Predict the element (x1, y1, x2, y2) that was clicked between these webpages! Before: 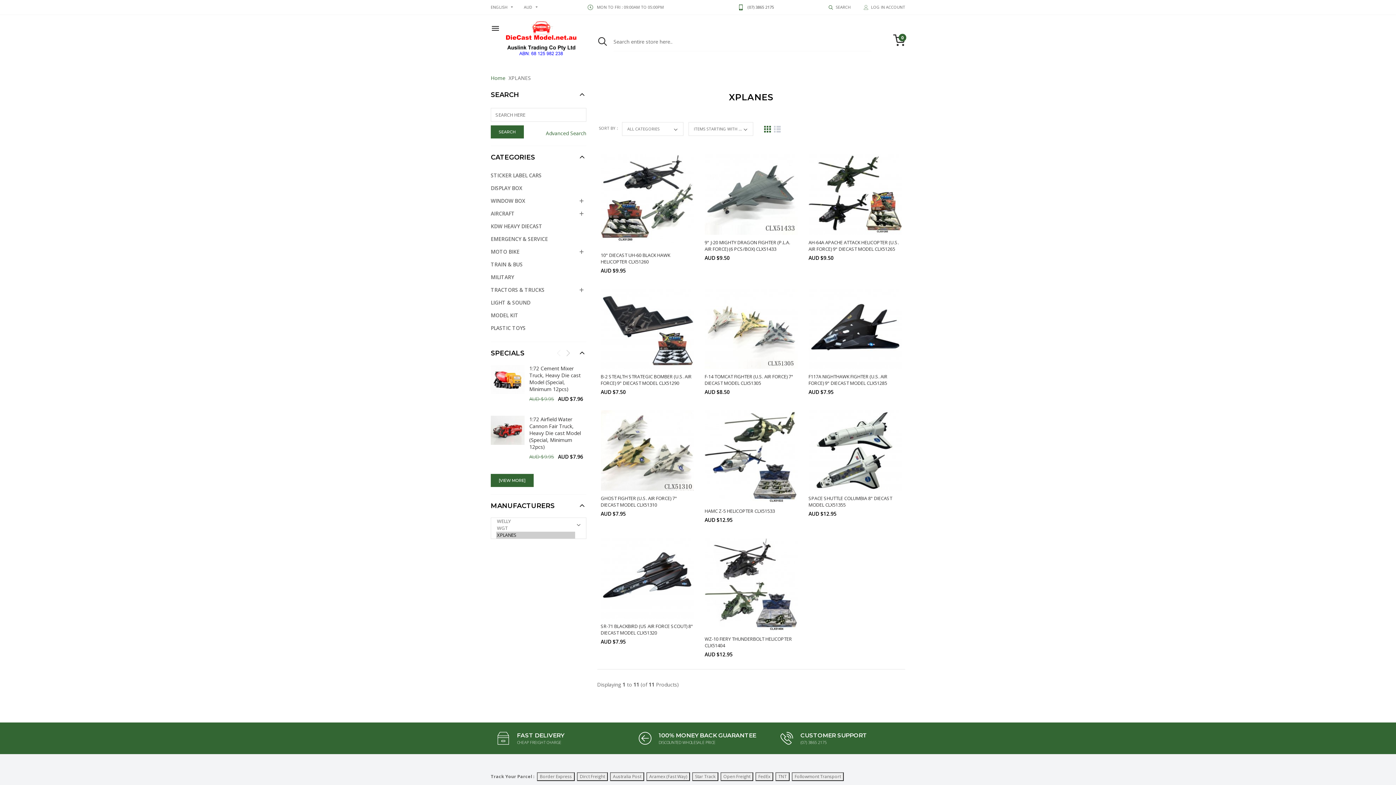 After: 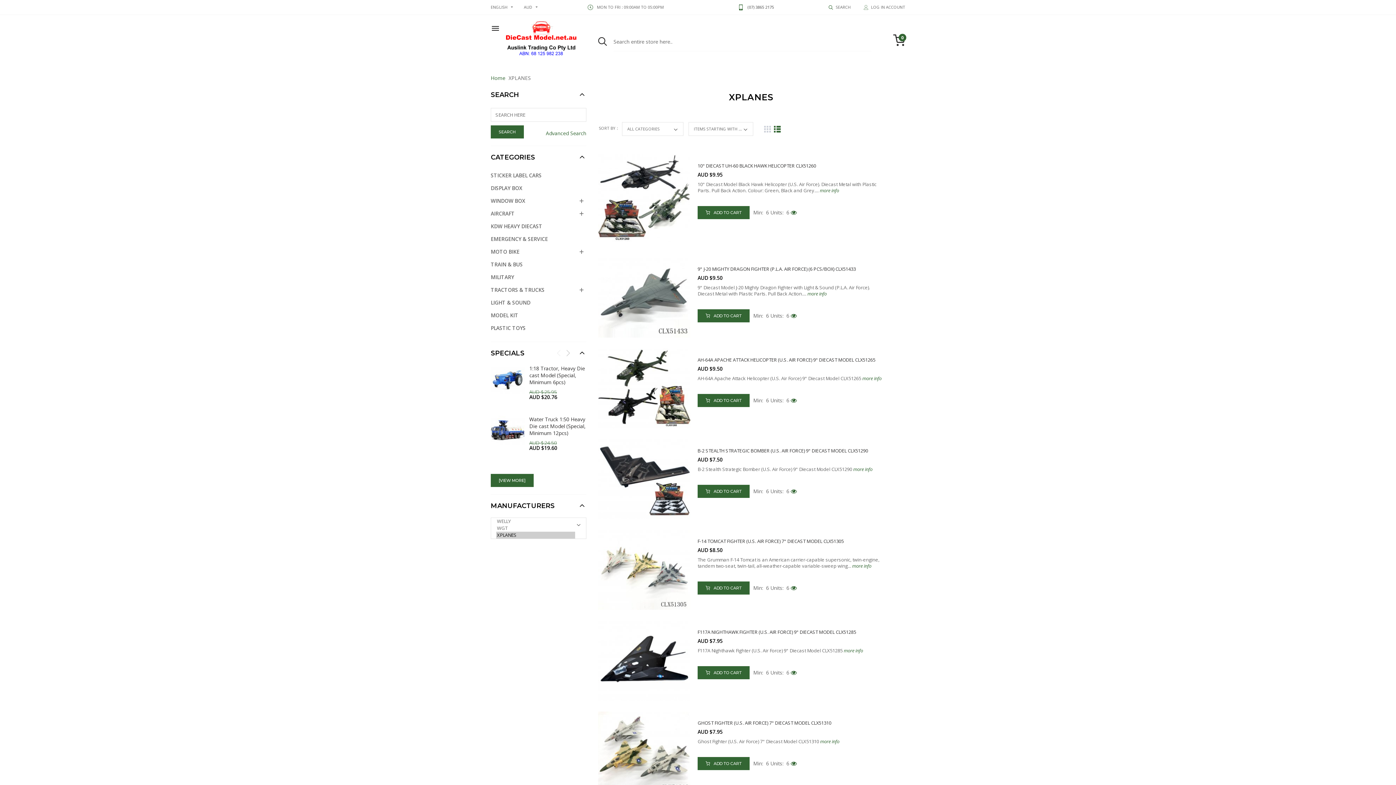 Action: bbox: (773, 124, 781, 133)